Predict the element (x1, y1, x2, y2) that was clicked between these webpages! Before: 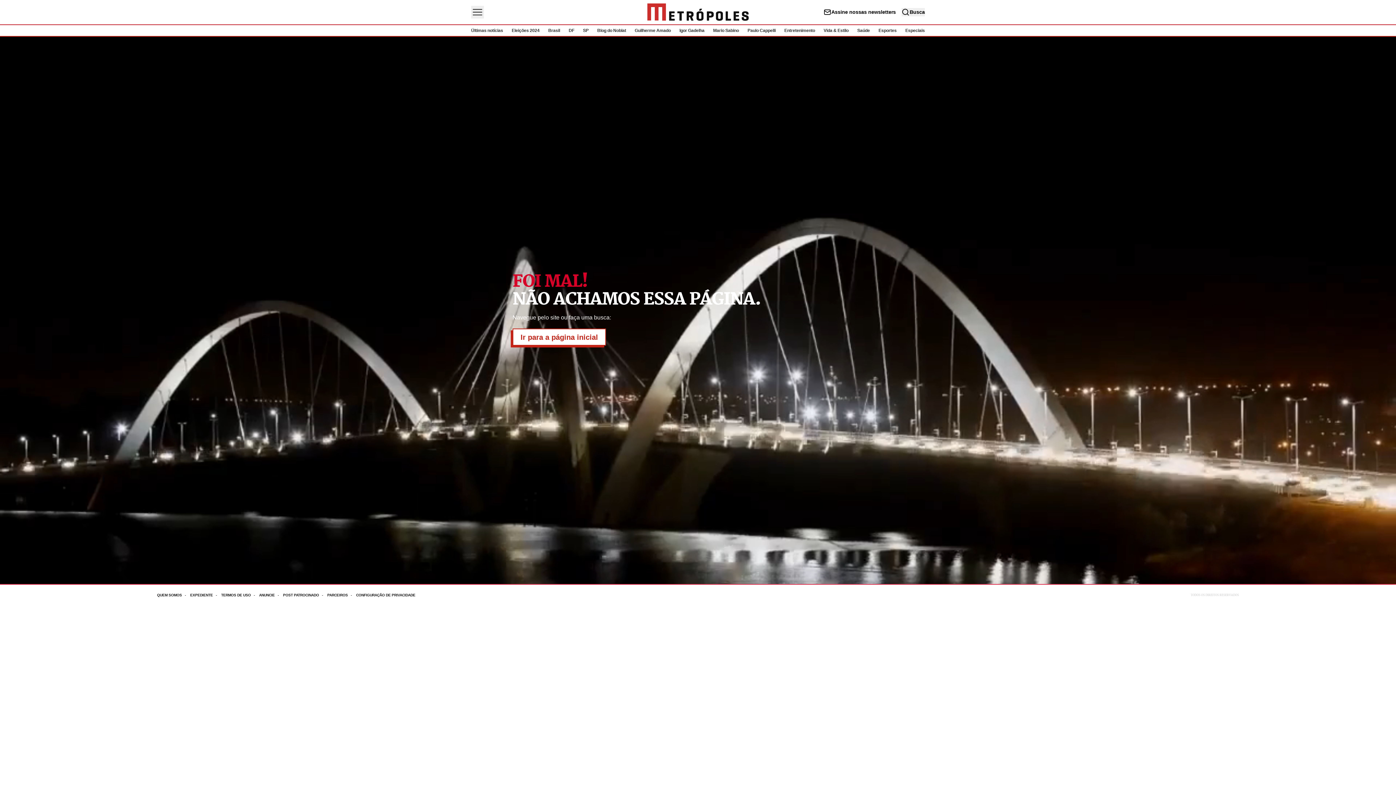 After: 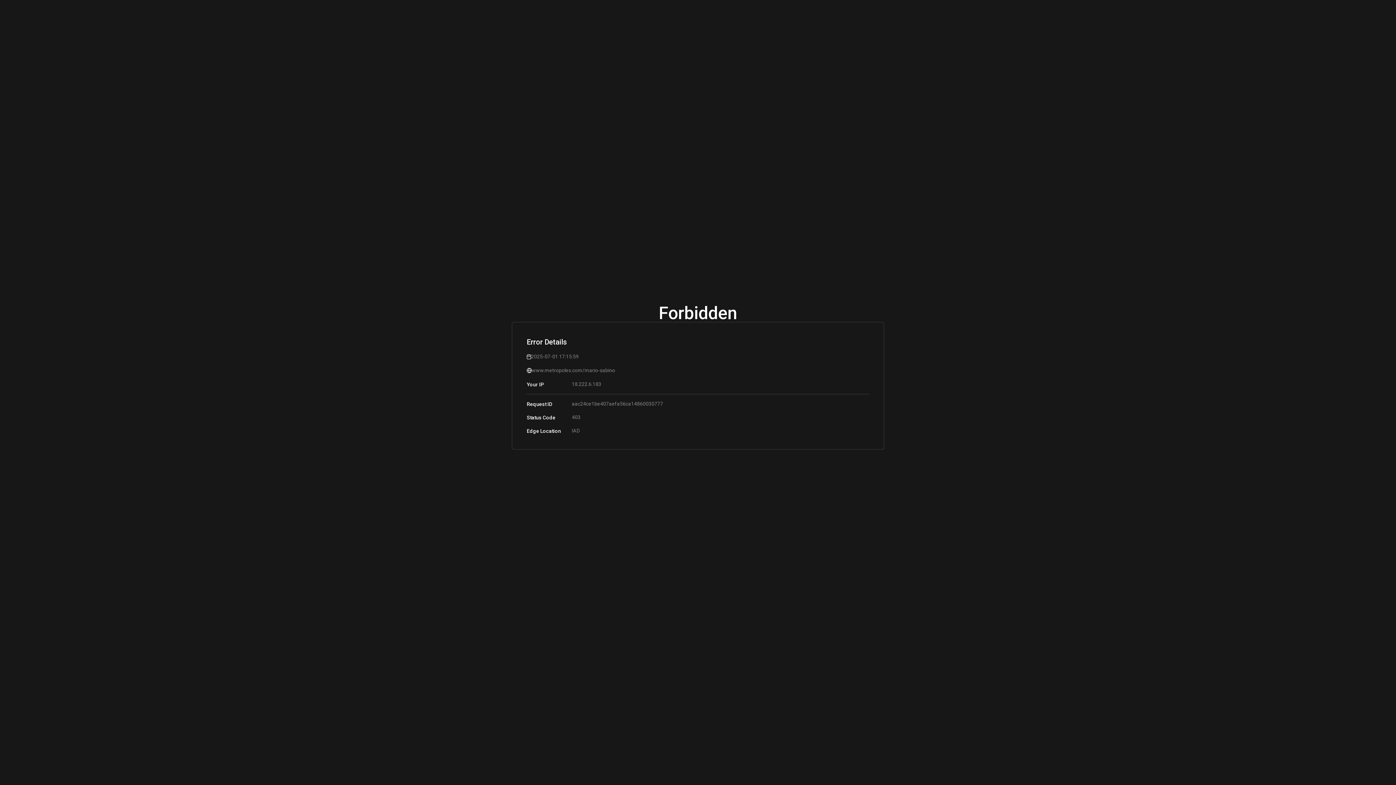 Action: label: Mario Sabino bbox: (713, 28, 739, 33)